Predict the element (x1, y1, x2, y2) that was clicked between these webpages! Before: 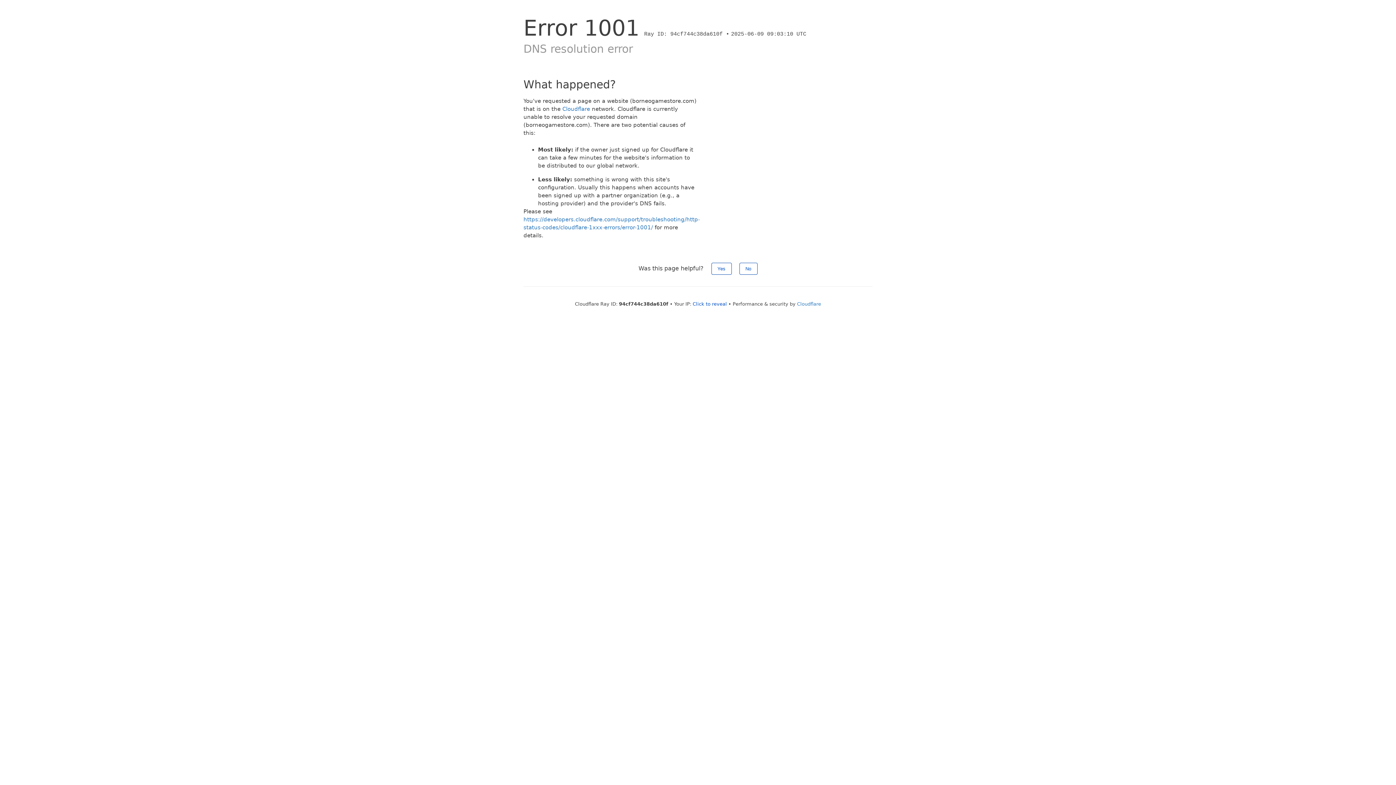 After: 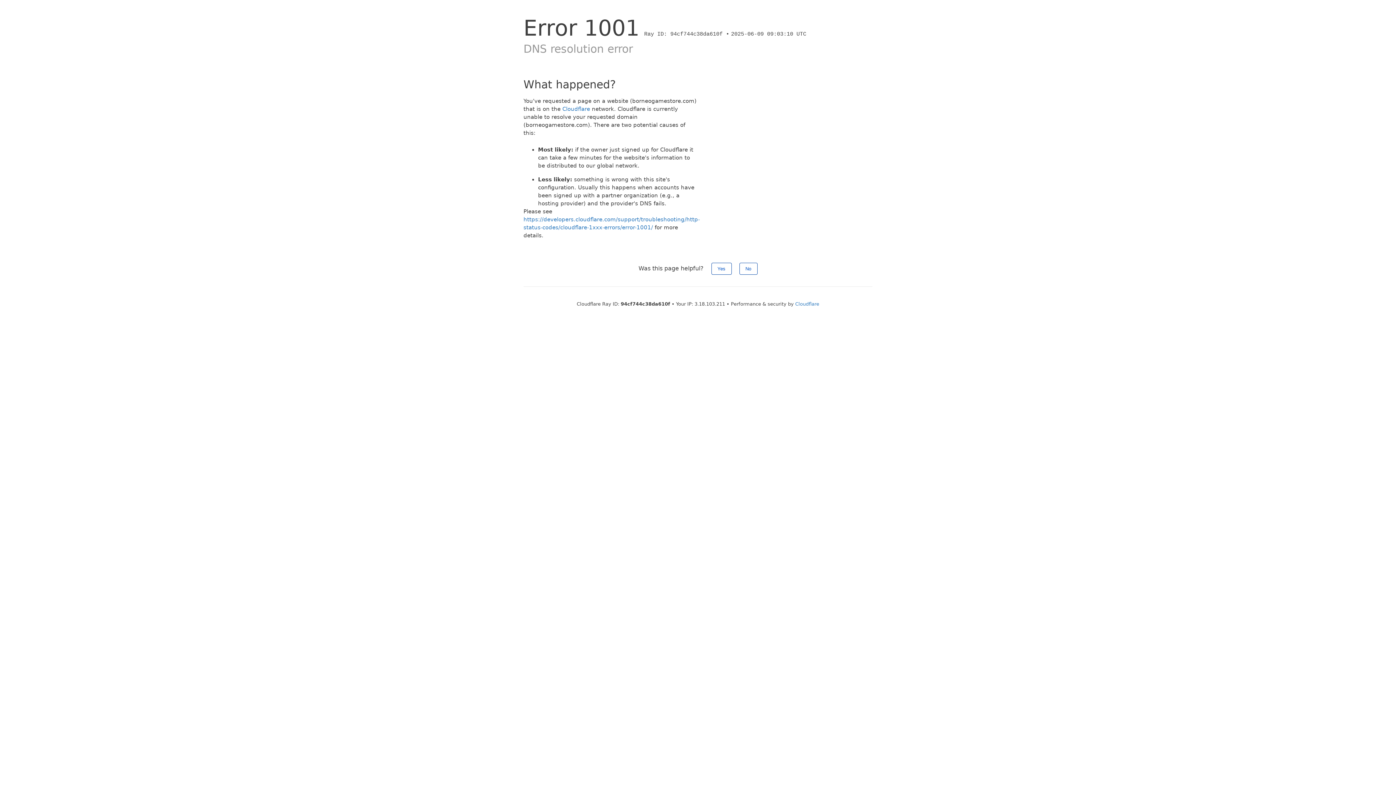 Action: label: Click to reveal bbox: (692, 301, 727, 306)